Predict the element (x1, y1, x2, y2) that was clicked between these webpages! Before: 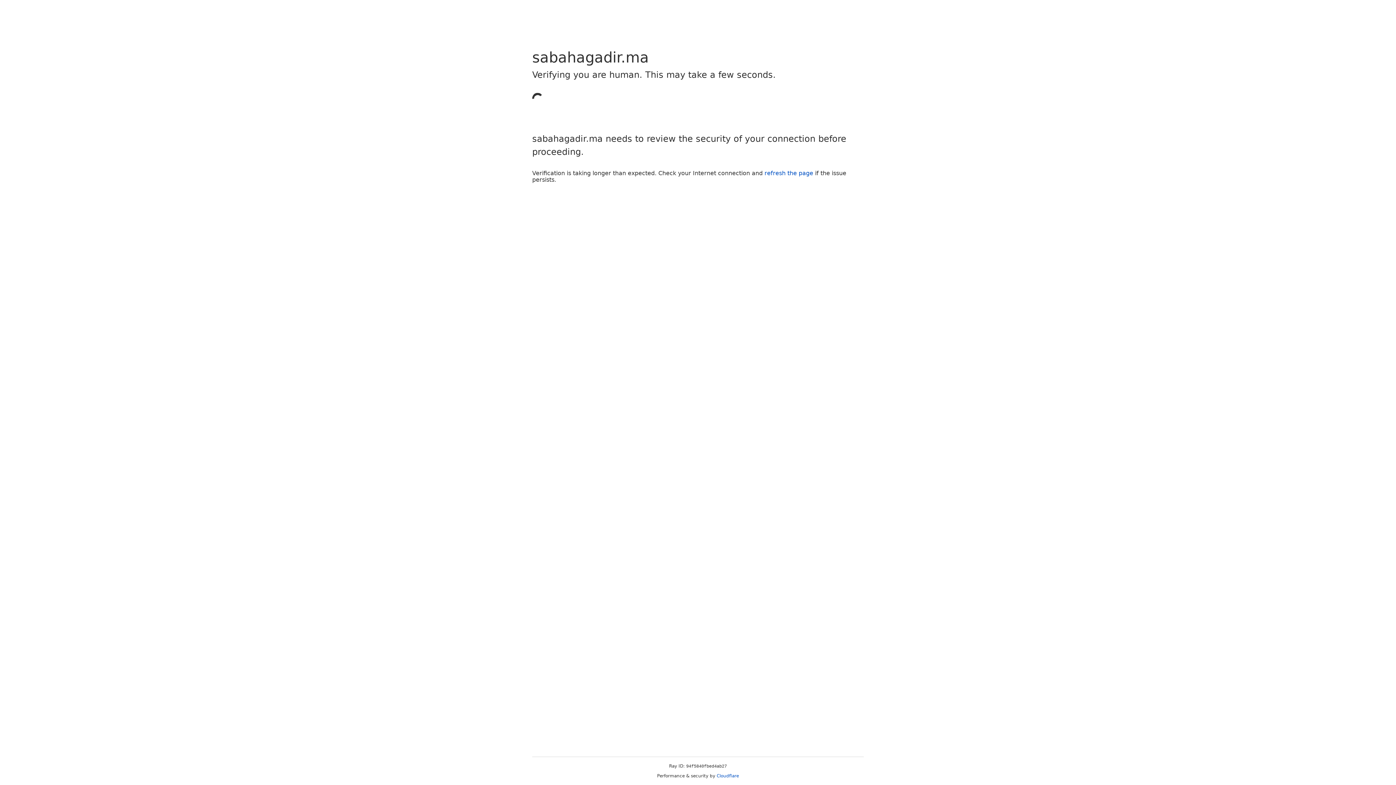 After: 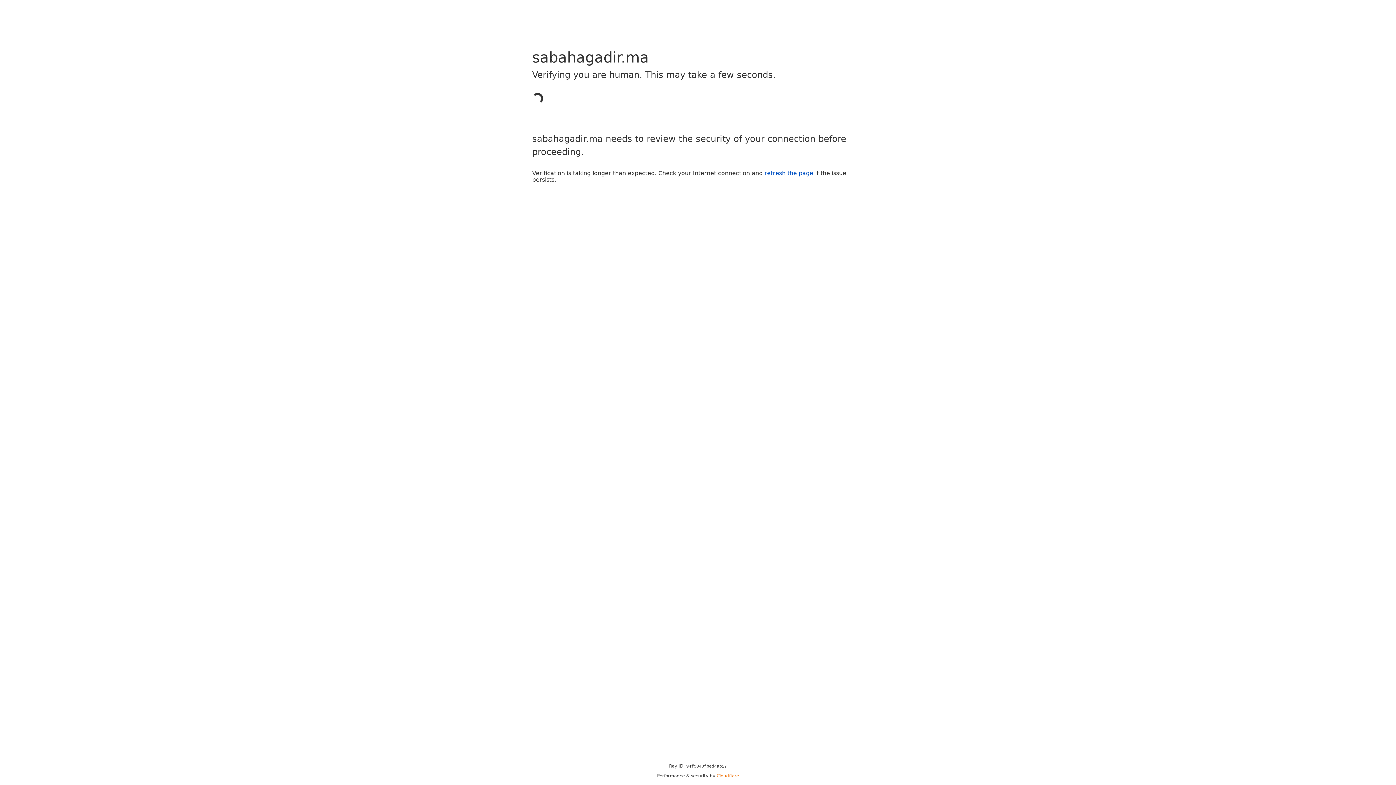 Action: label: Cloudflare bbox: (716, 773, 739, 778)